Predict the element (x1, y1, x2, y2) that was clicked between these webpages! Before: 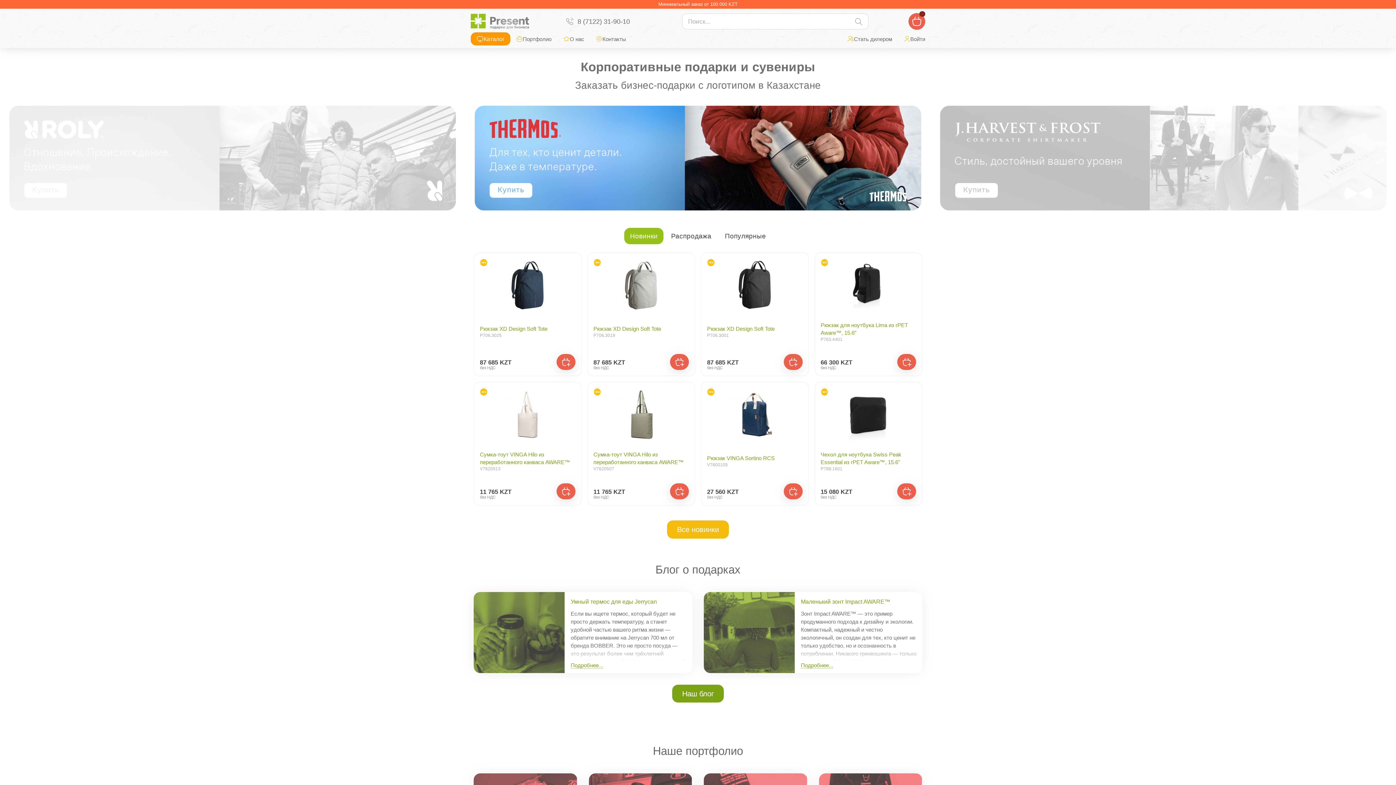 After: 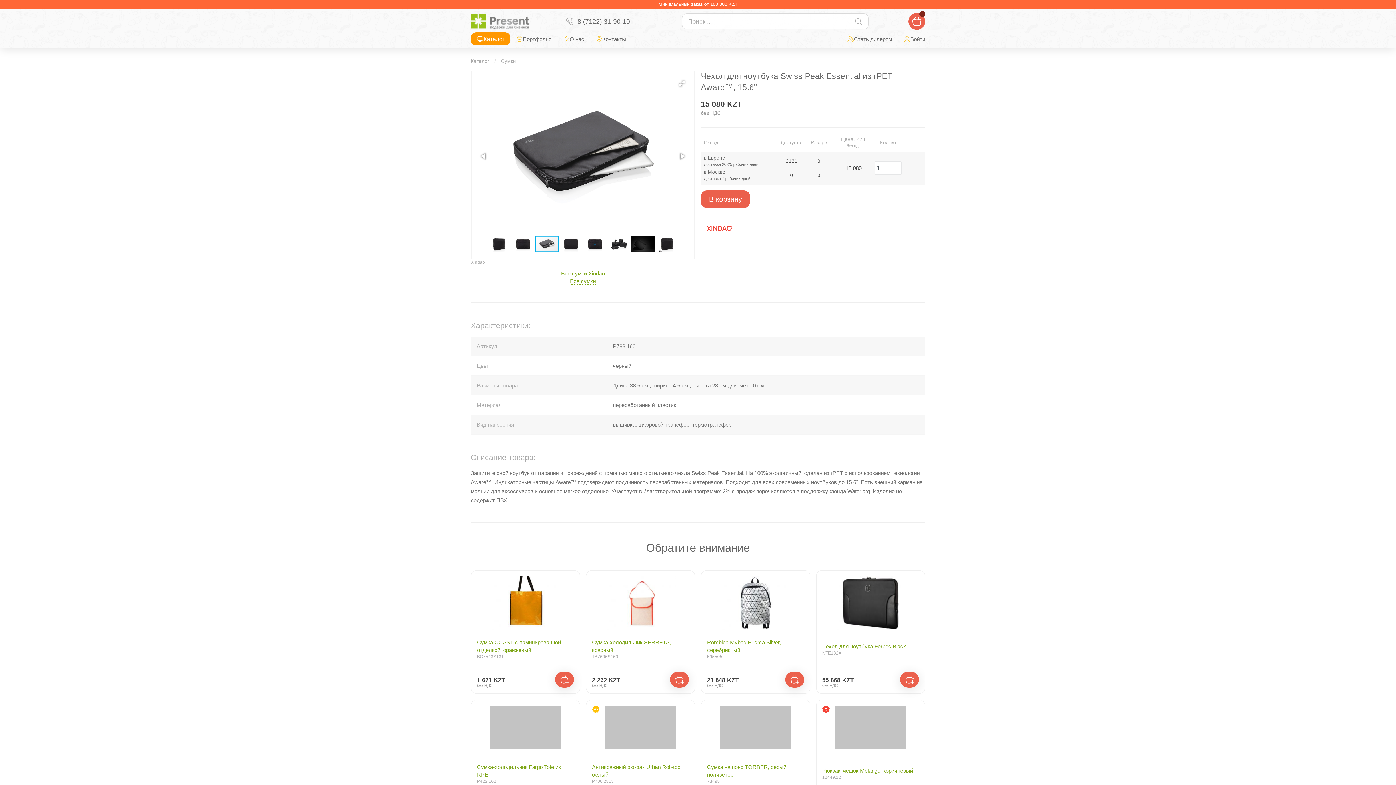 Action: bbox: (820, 388, 916, 441)